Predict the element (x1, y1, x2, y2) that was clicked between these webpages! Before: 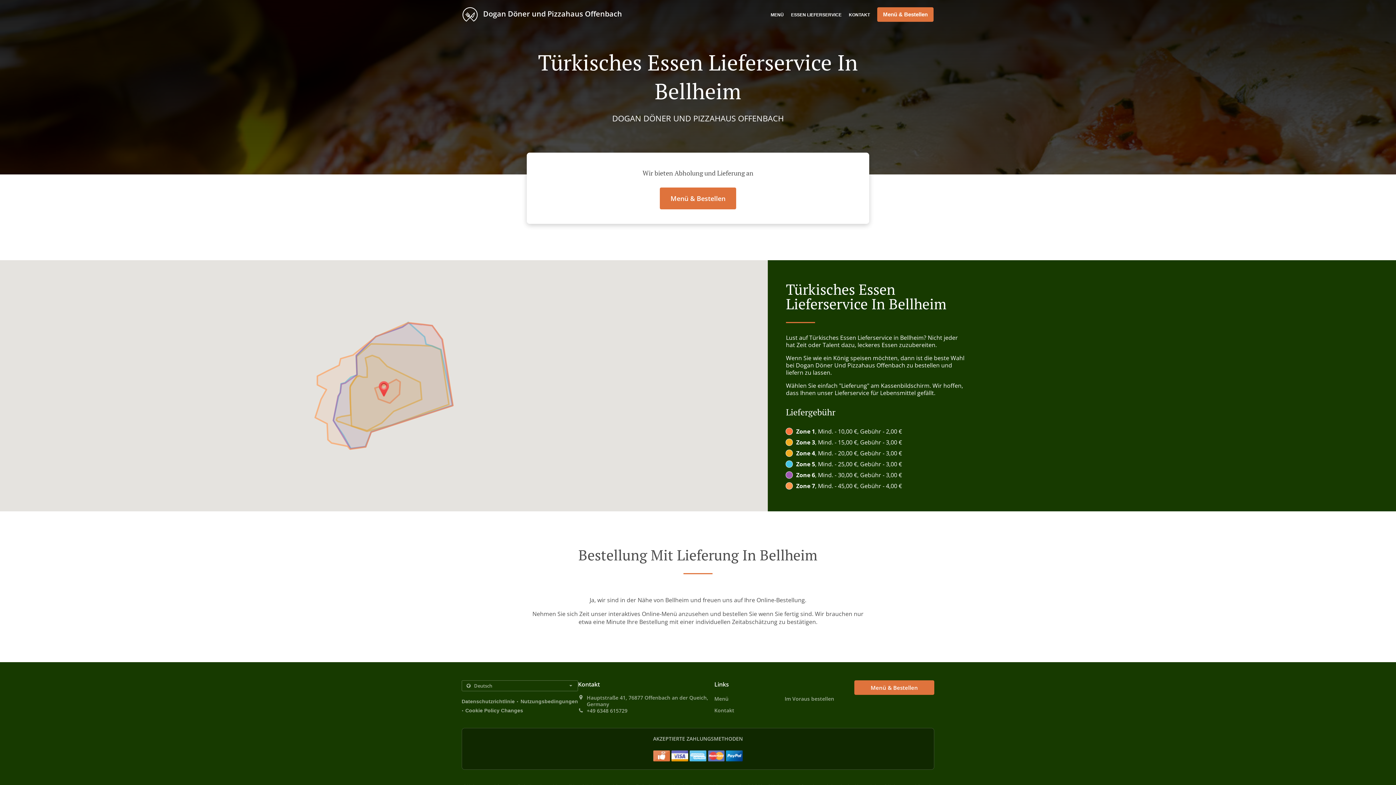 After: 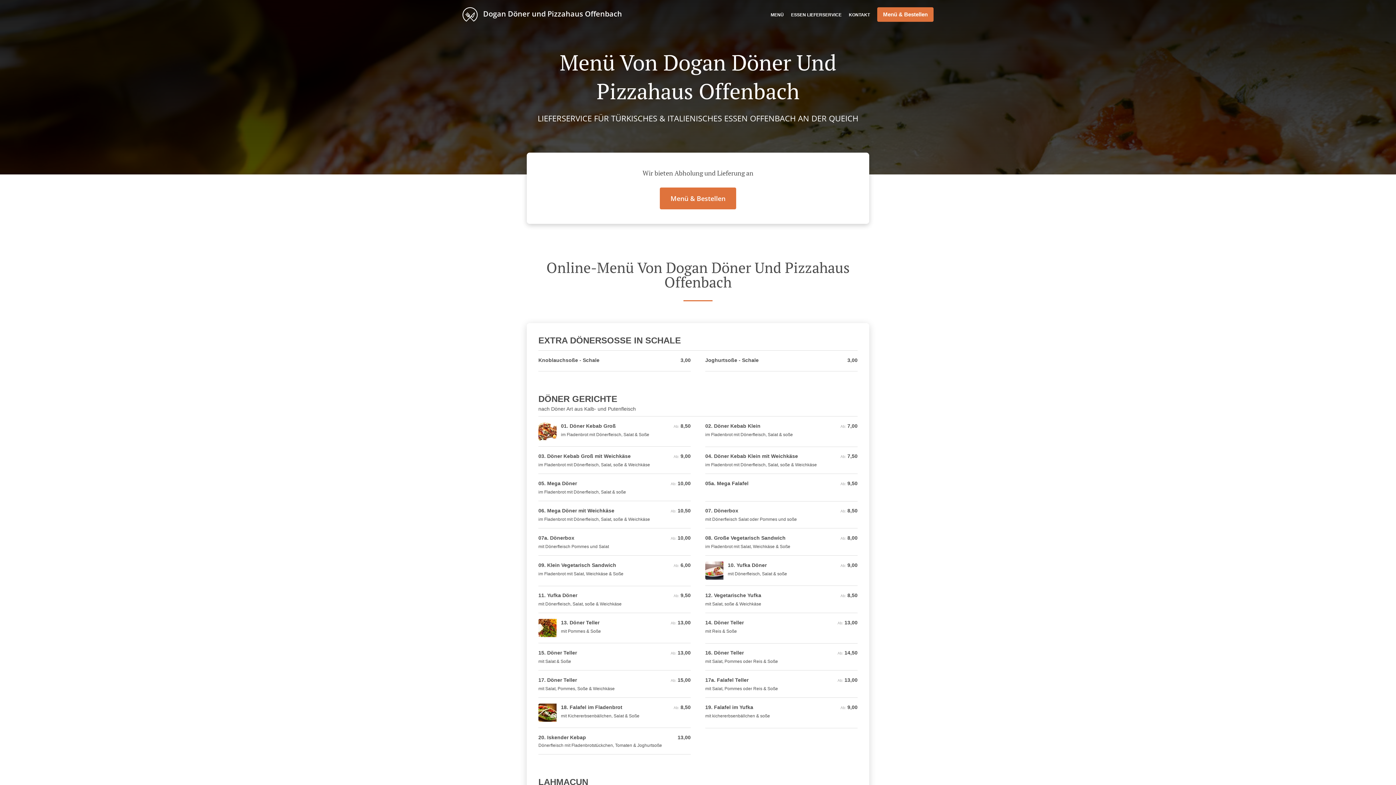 Action: bbox: (714, 695, 728, 702) label: Menü